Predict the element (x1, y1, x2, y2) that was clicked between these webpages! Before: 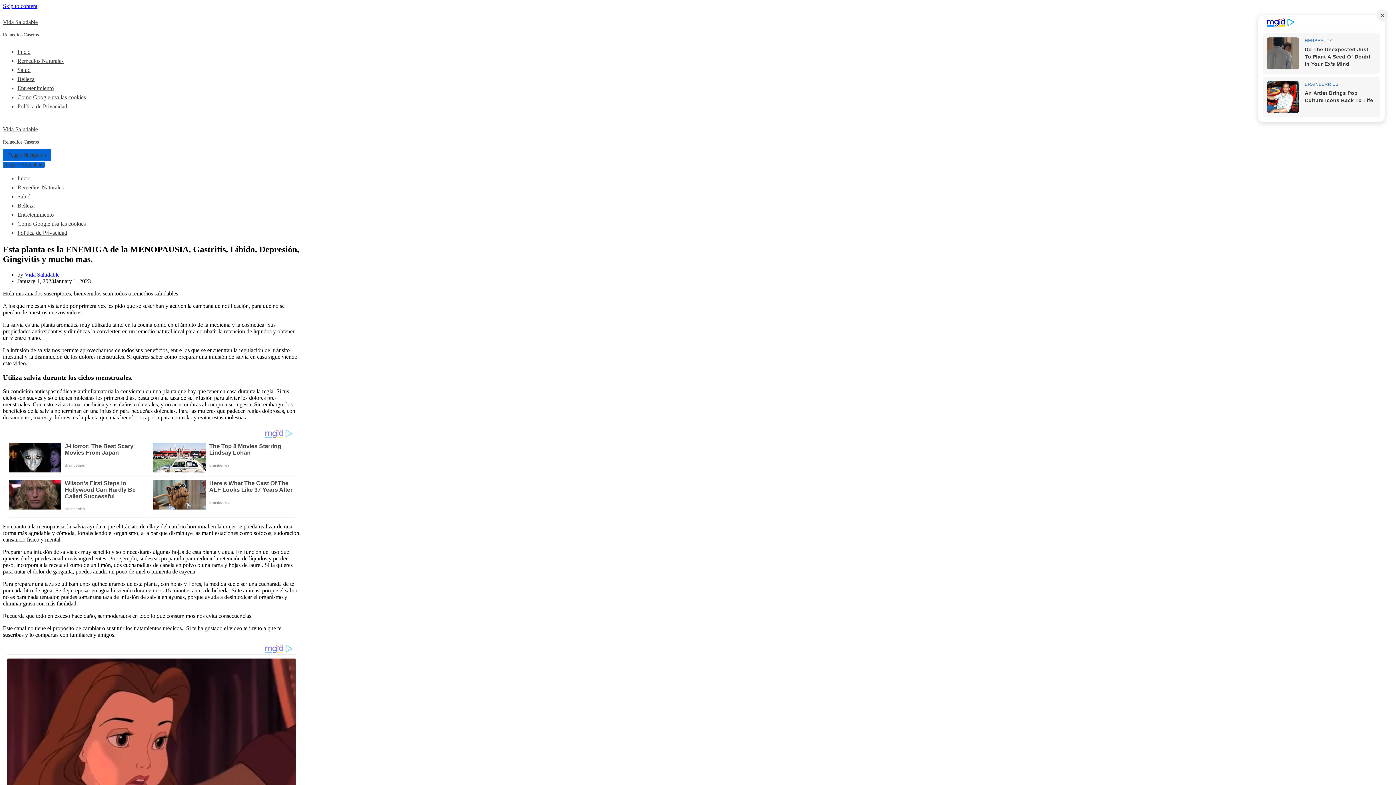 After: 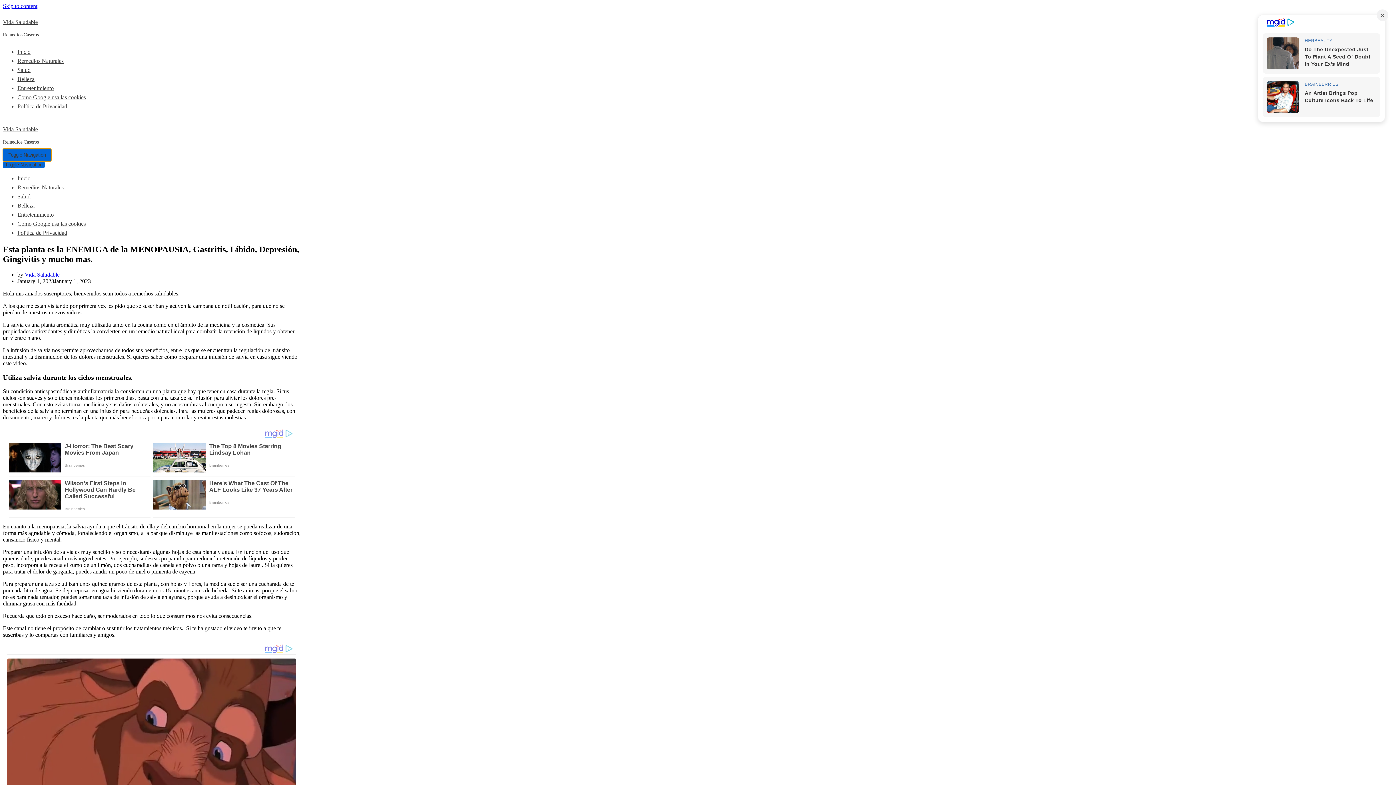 Action: label: 
			Navigation Menu			 bbox: (2, 148, 51, 161)